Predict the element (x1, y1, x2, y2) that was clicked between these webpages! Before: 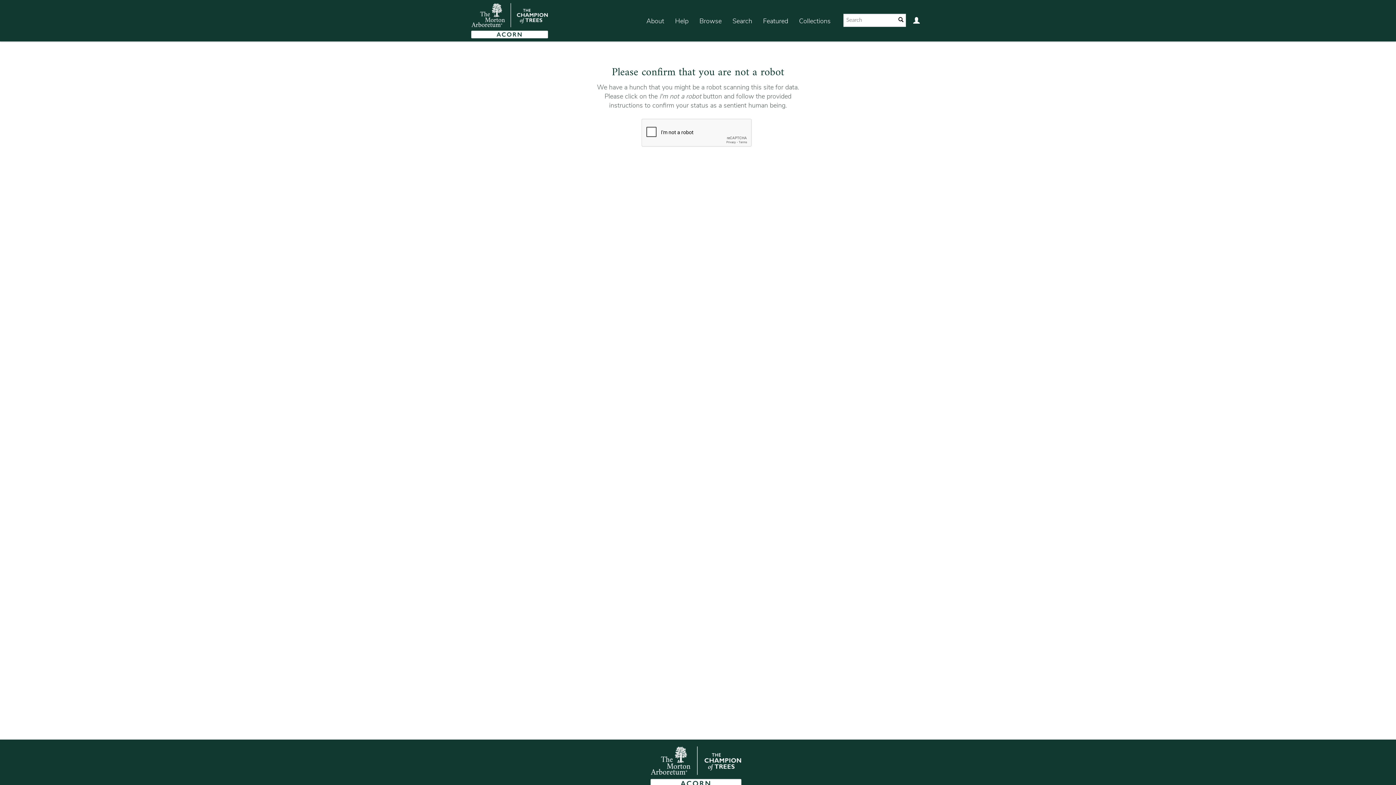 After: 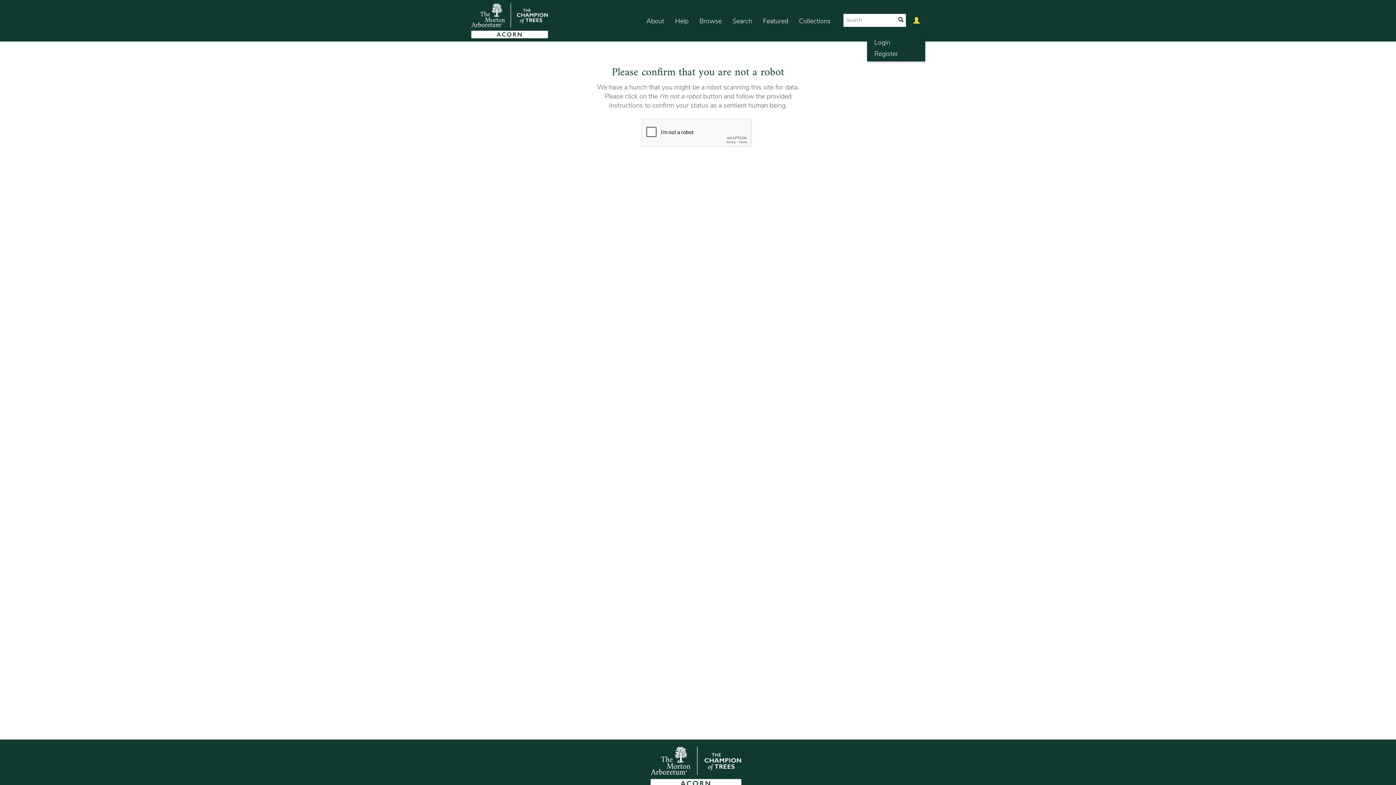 Action: bbox: (908, 7, 925, 35)